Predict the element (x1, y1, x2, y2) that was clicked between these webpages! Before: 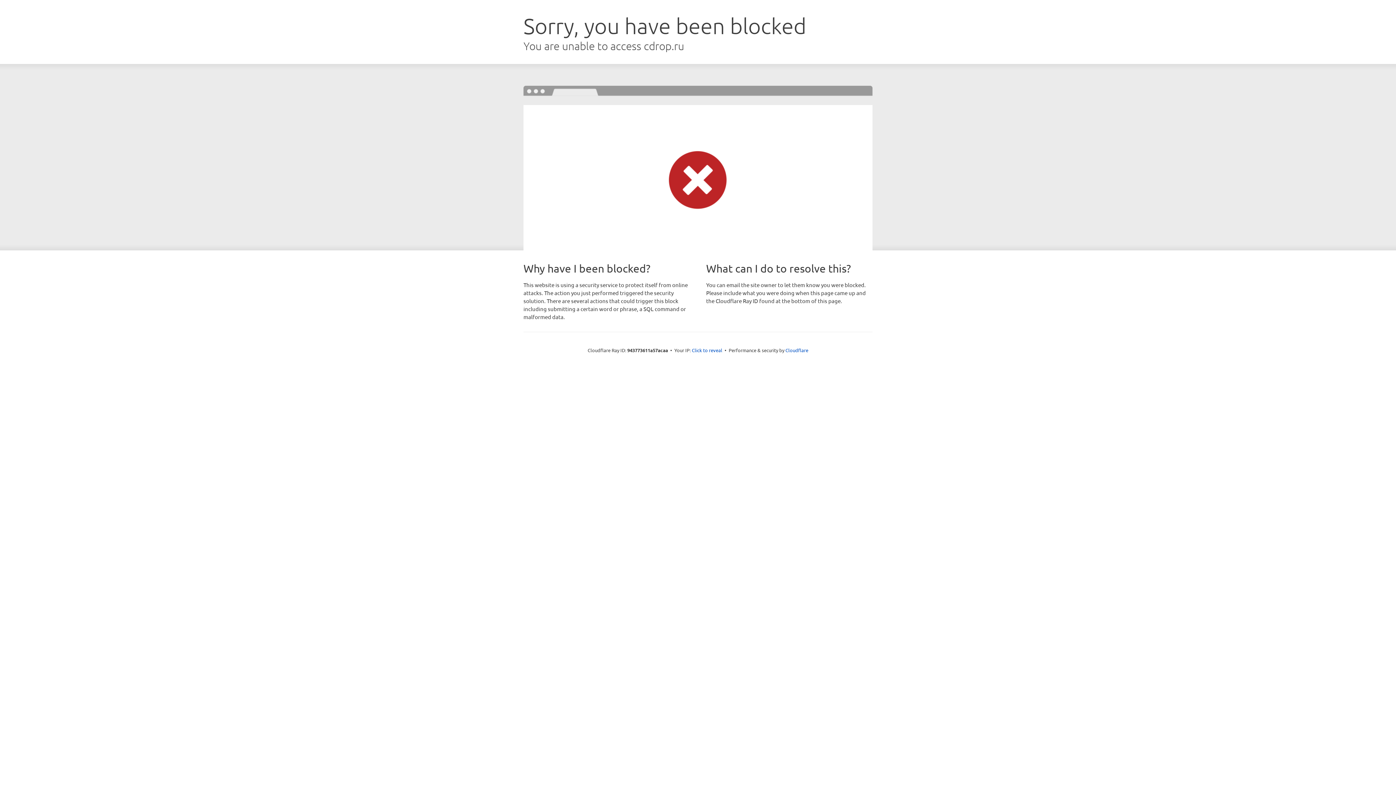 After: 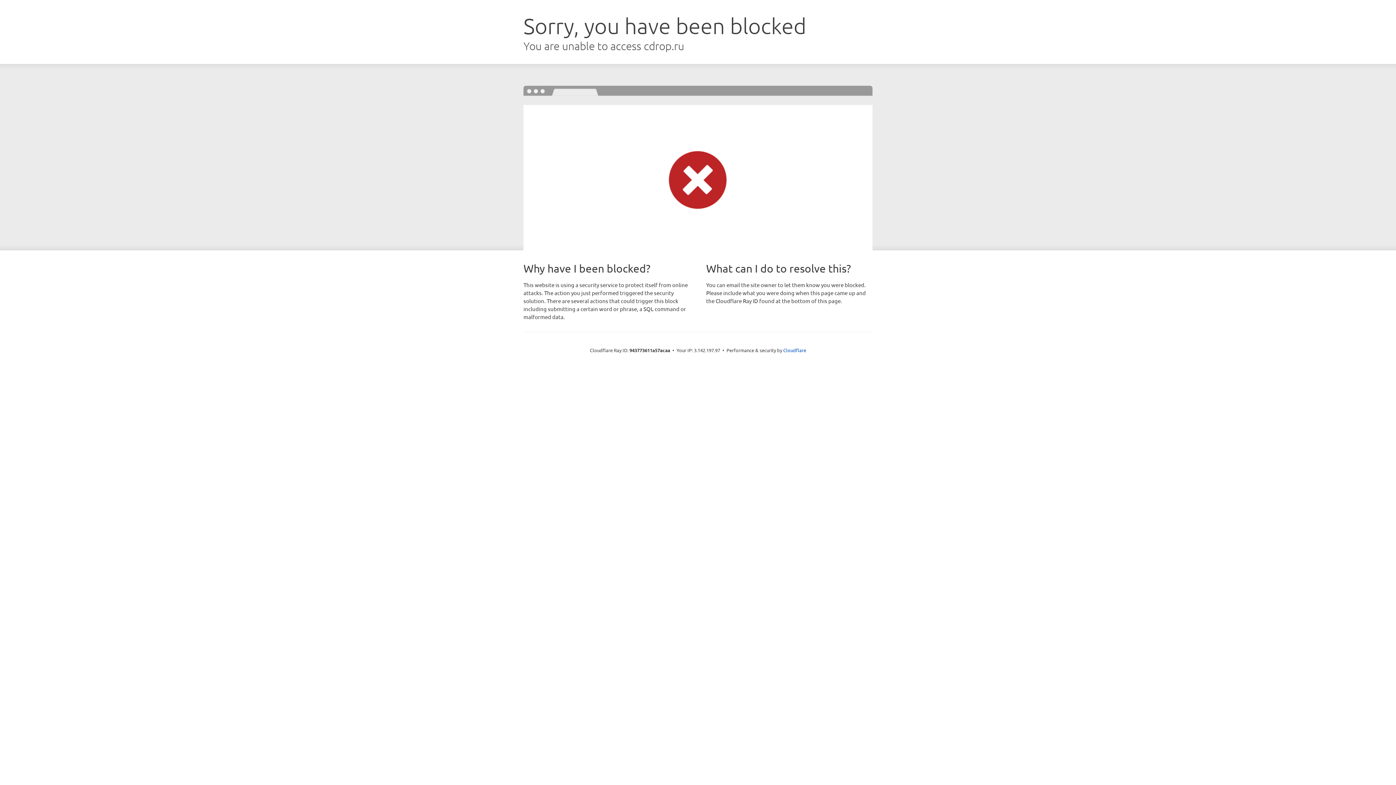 Action: label: Click to reveal bbox: (692, 346, 722, 353)